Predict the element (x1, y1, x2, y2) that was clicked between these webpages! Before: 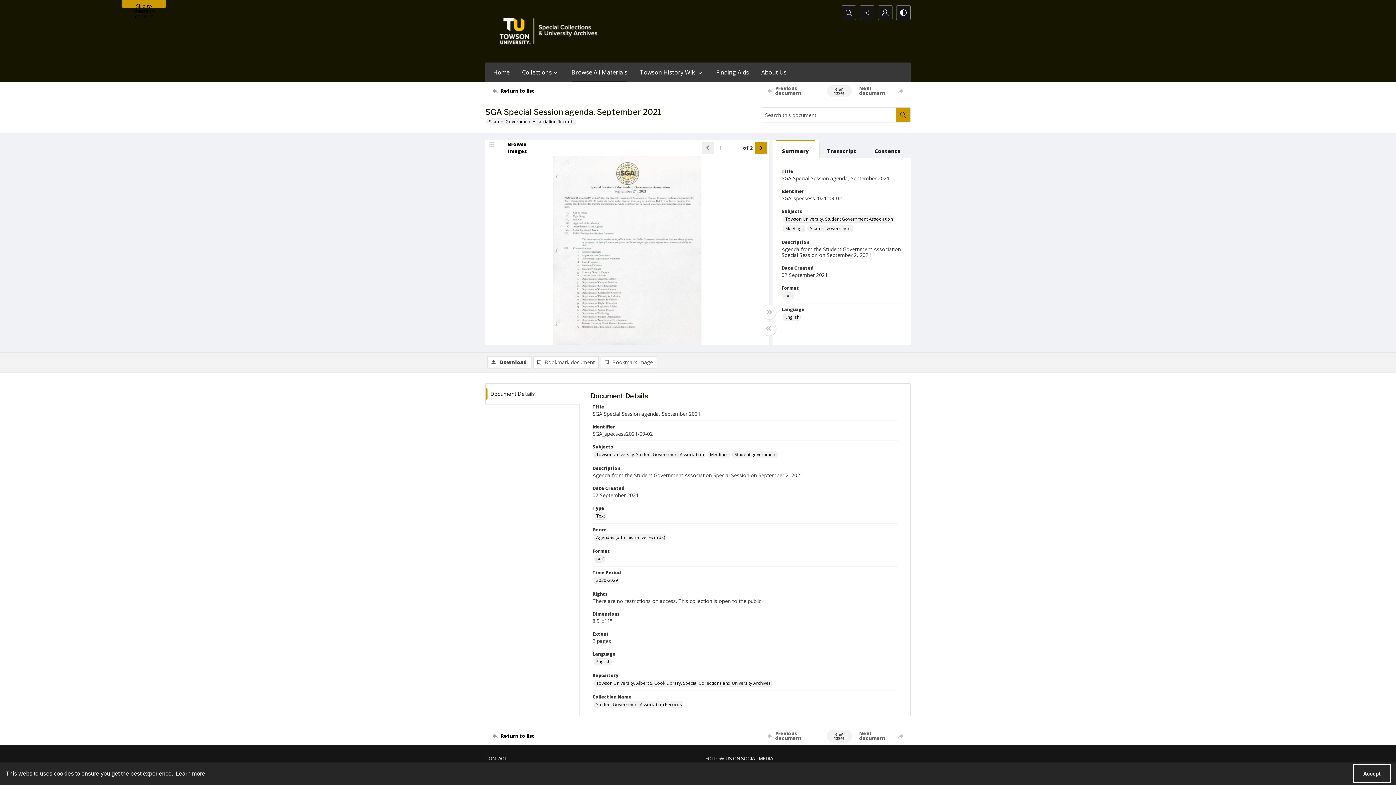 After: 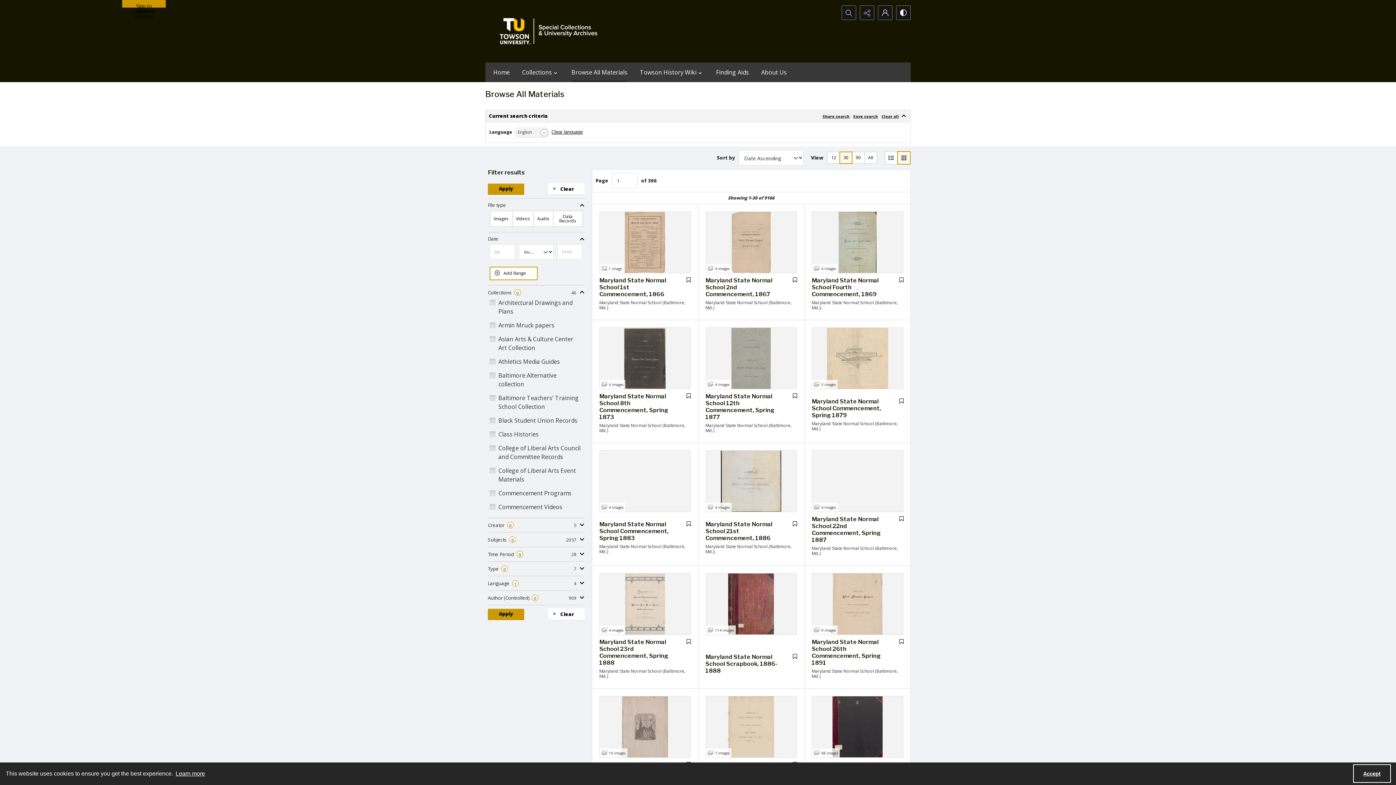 Action: label: Language English bbox: (593, 658, 612, 665)